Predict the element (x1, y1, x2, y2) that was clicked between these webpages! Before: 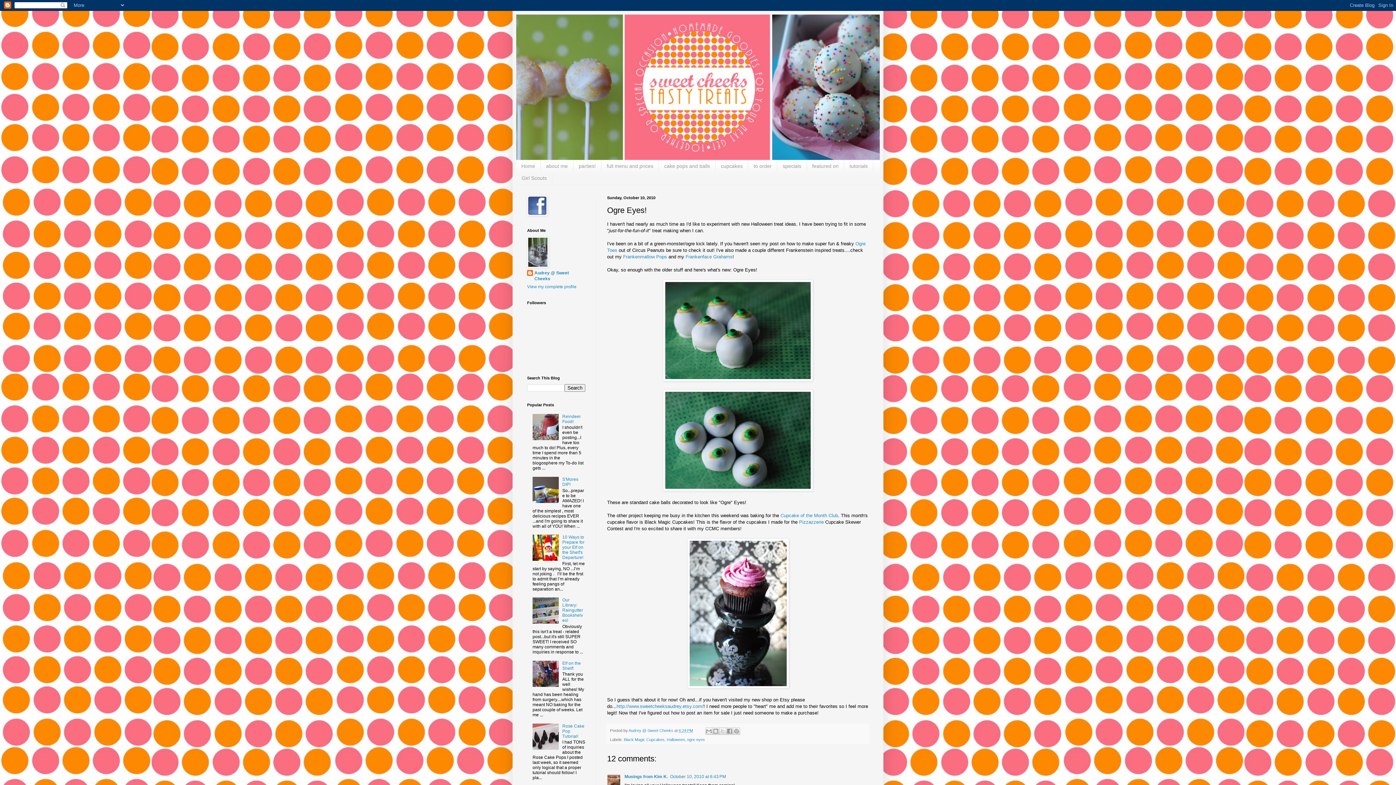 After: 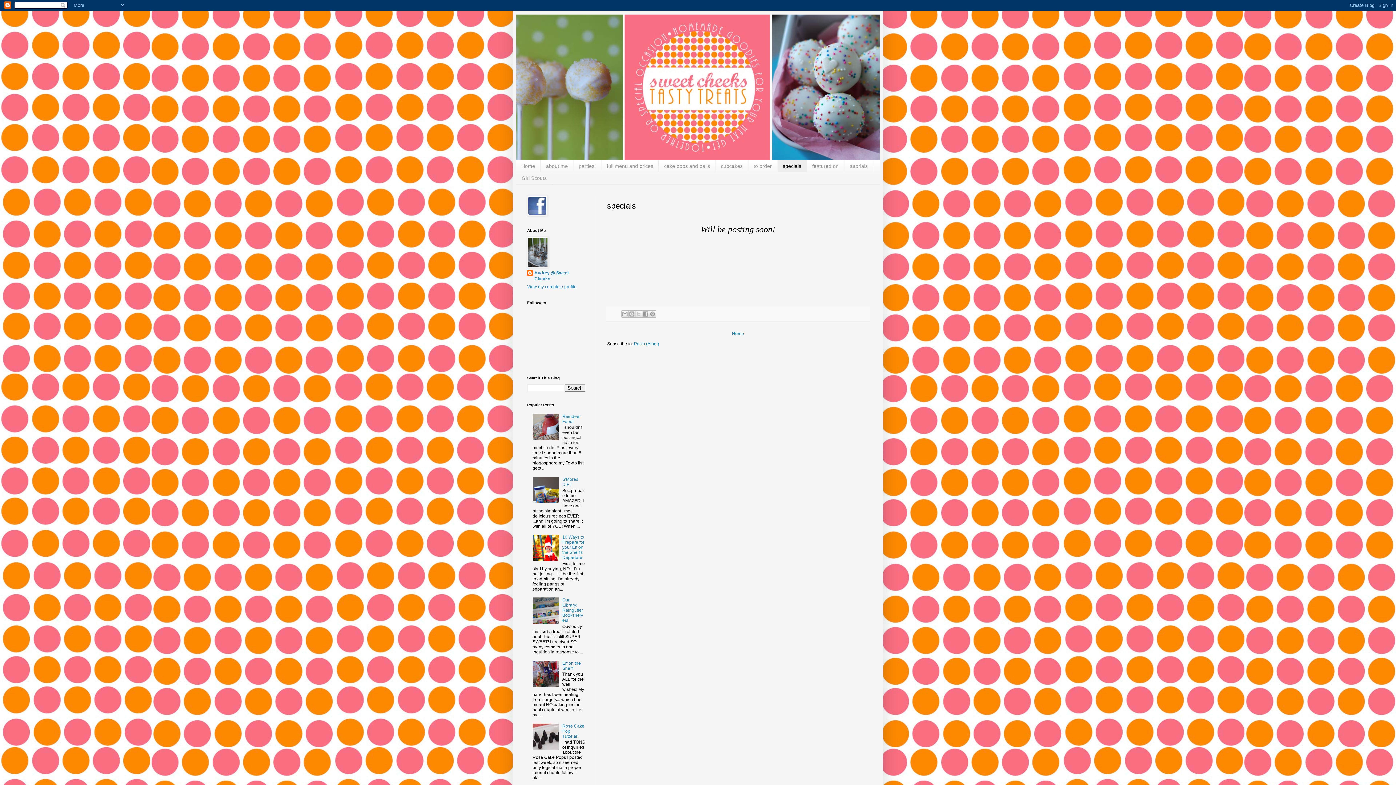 Action: label: specials bbox: (777, 160, 806, 172)